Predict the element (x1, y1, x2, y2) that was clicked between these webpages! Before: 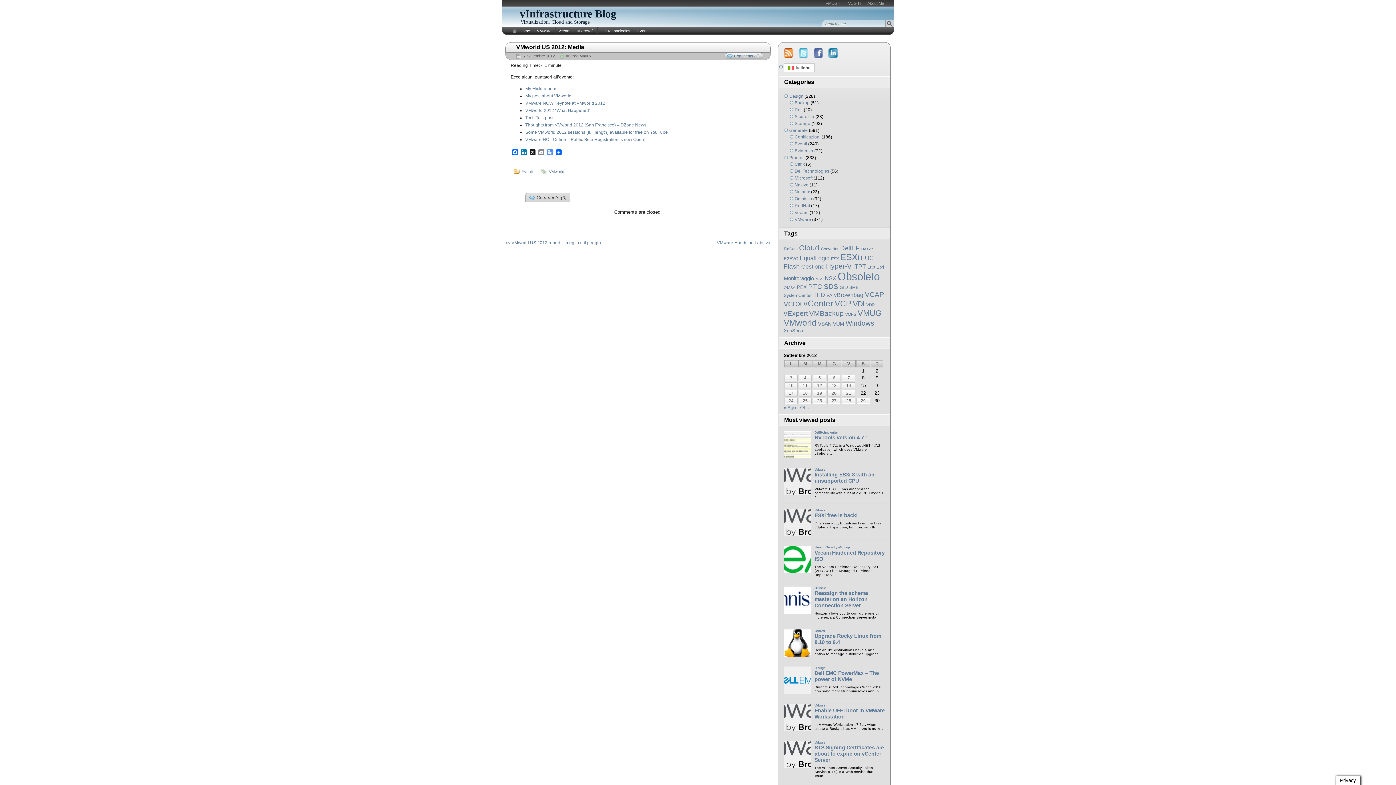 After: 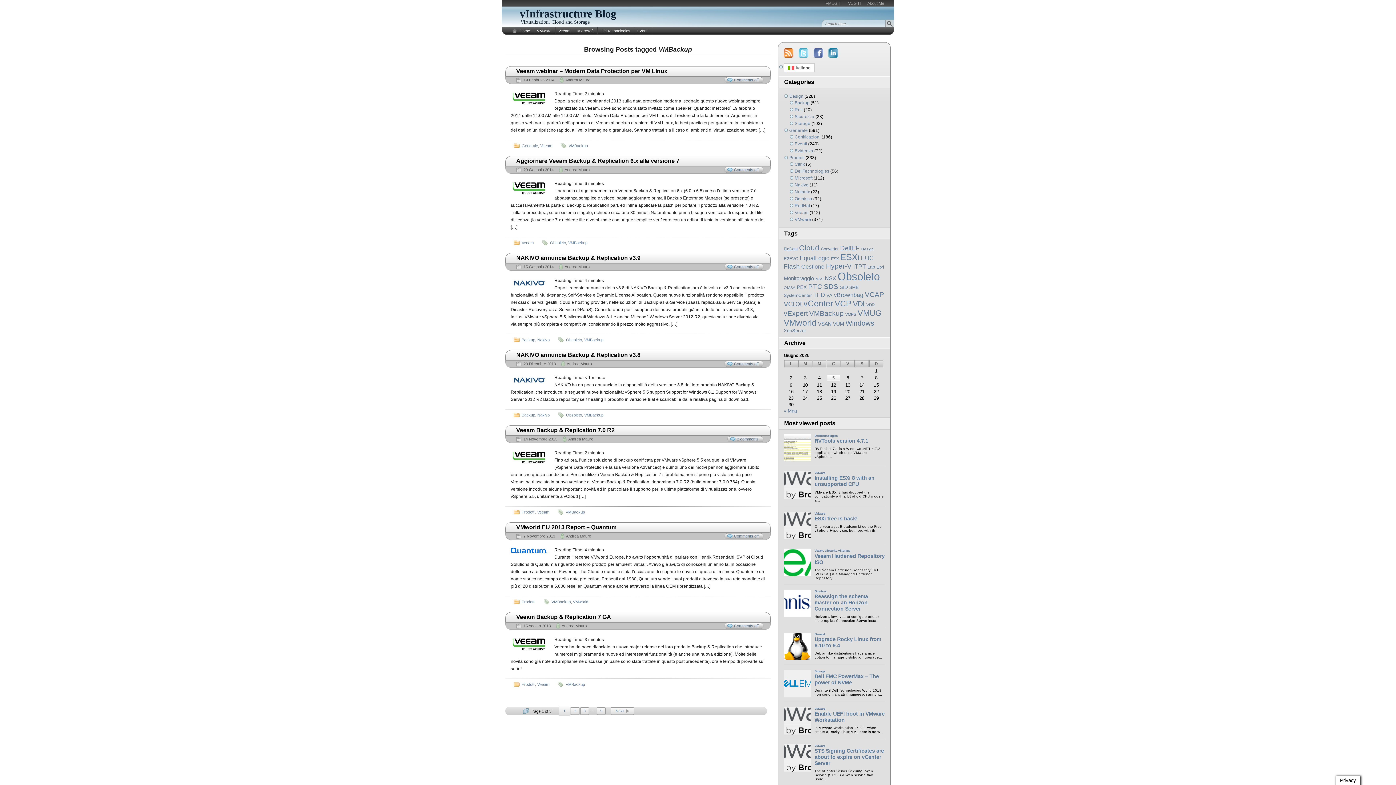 Action: label: VMBackup (31 elementi) bbox: (809, 309, 844, 317)